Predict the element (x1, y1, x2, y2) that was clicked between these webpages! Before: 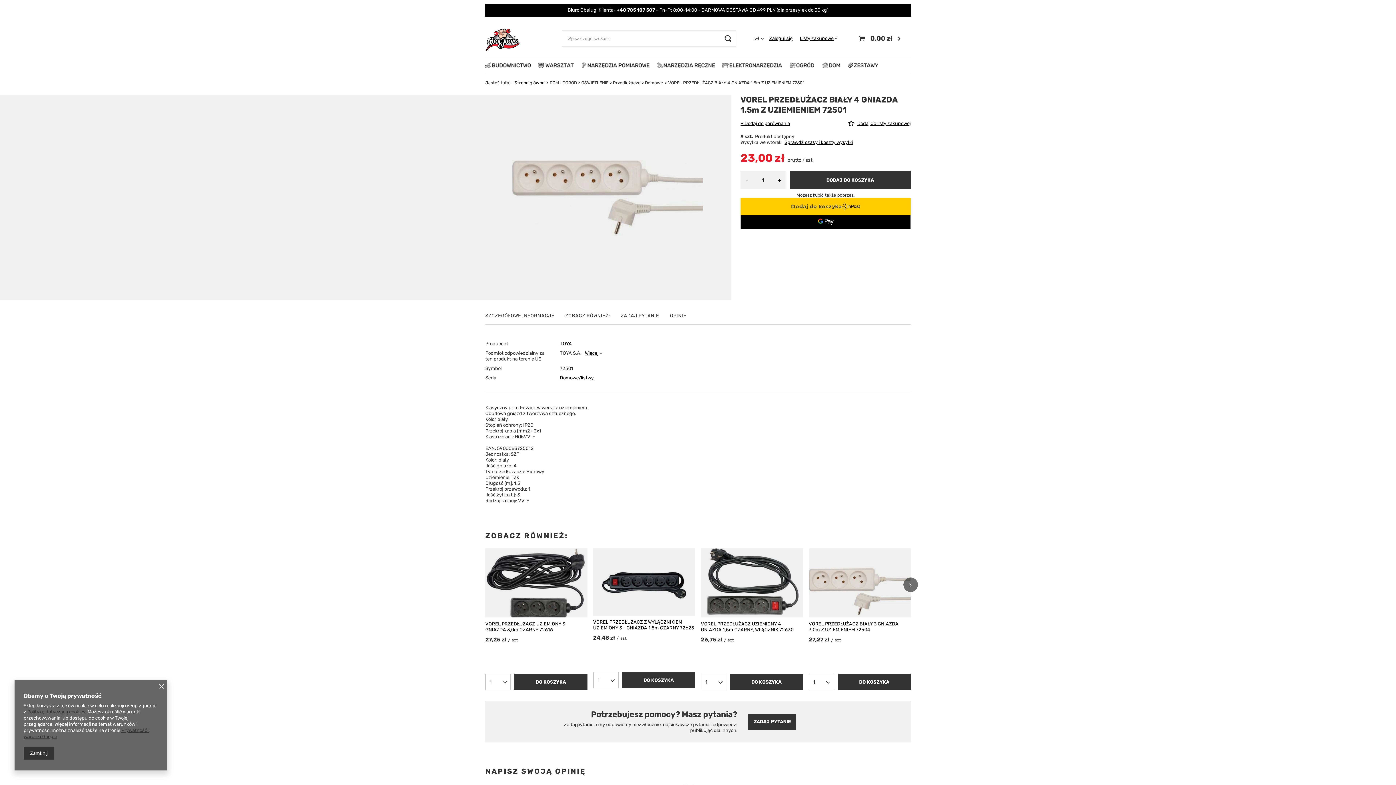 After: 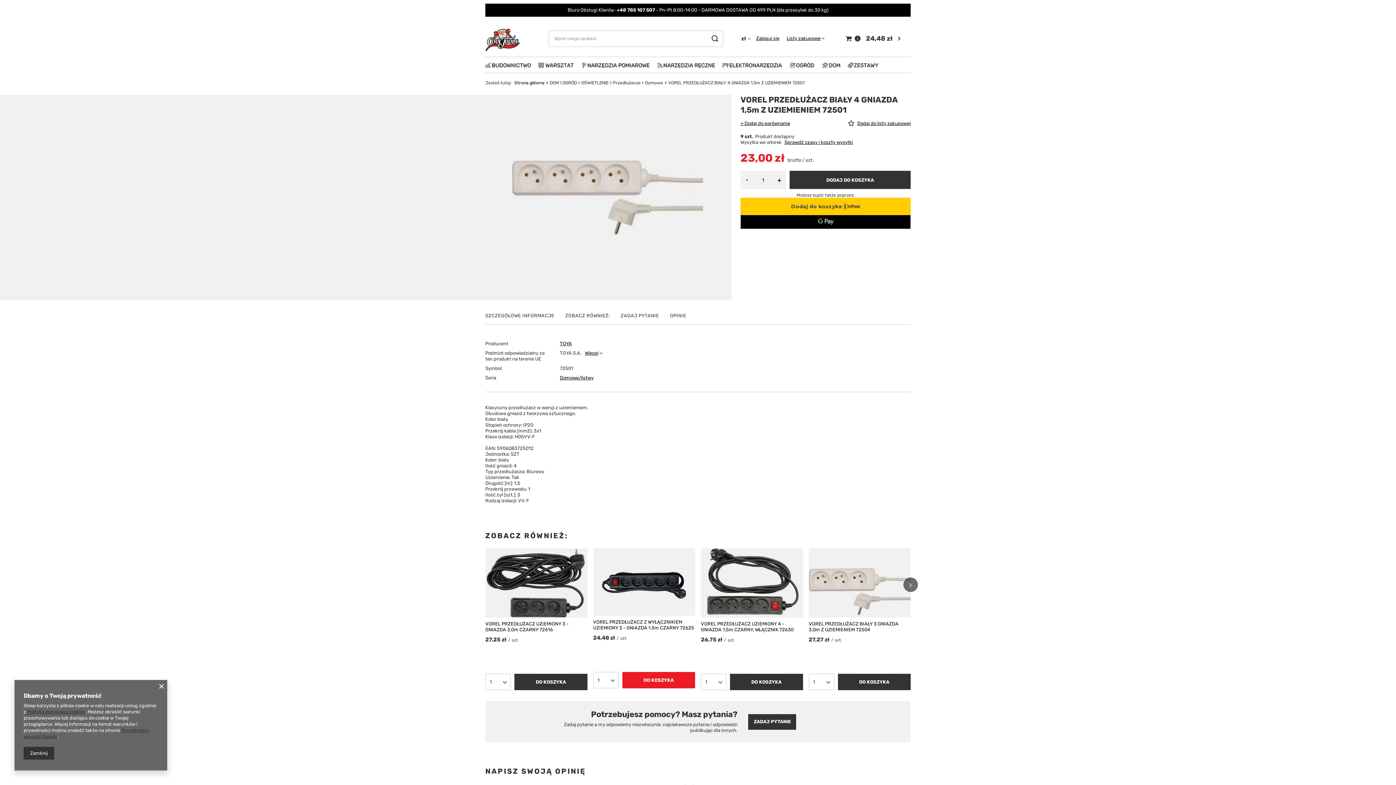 Action: label: DO KOSZYKA bbox: (622, 672, 695, 688)